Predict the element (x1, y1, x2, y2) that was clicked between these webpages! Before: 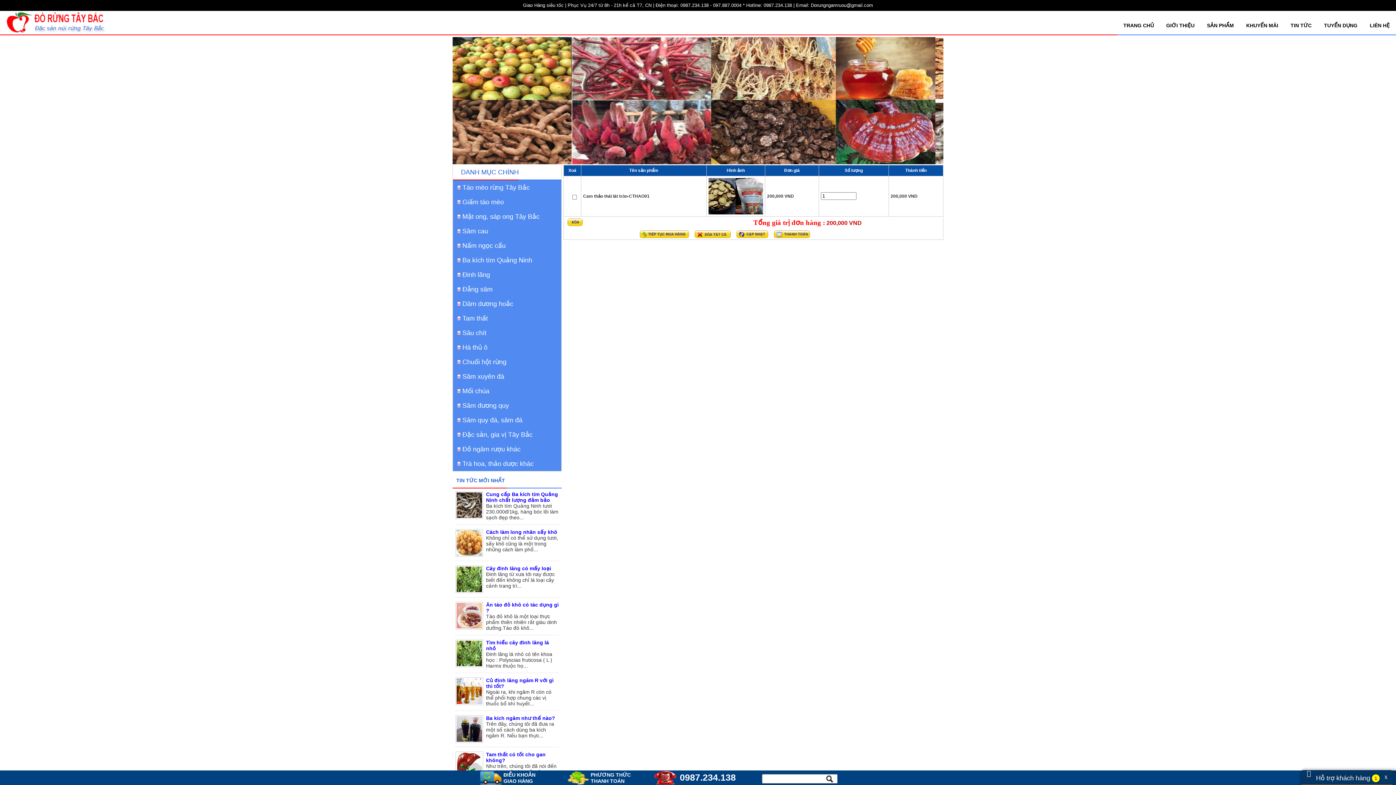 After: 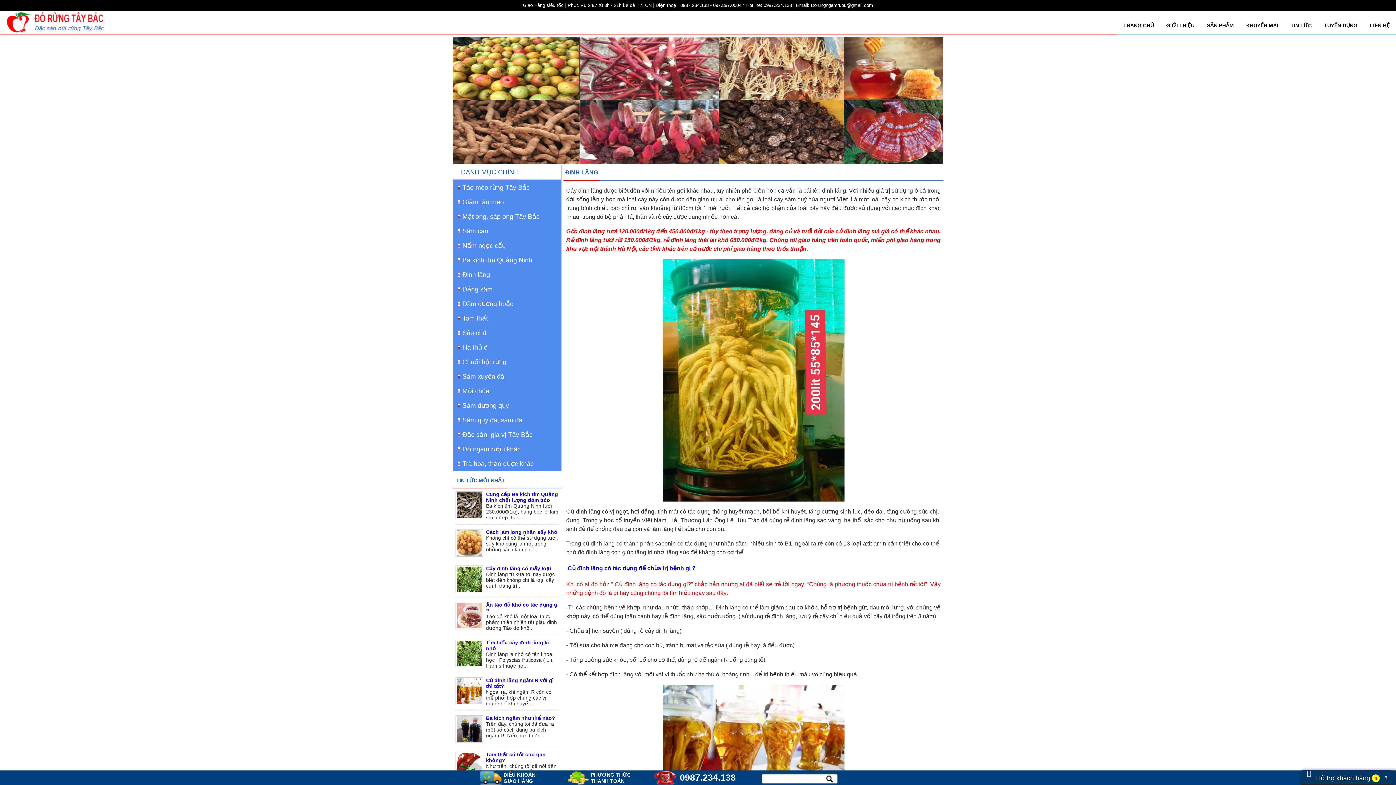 Action: bbox: (456, 267, 561, 282) label: Đinh lăng